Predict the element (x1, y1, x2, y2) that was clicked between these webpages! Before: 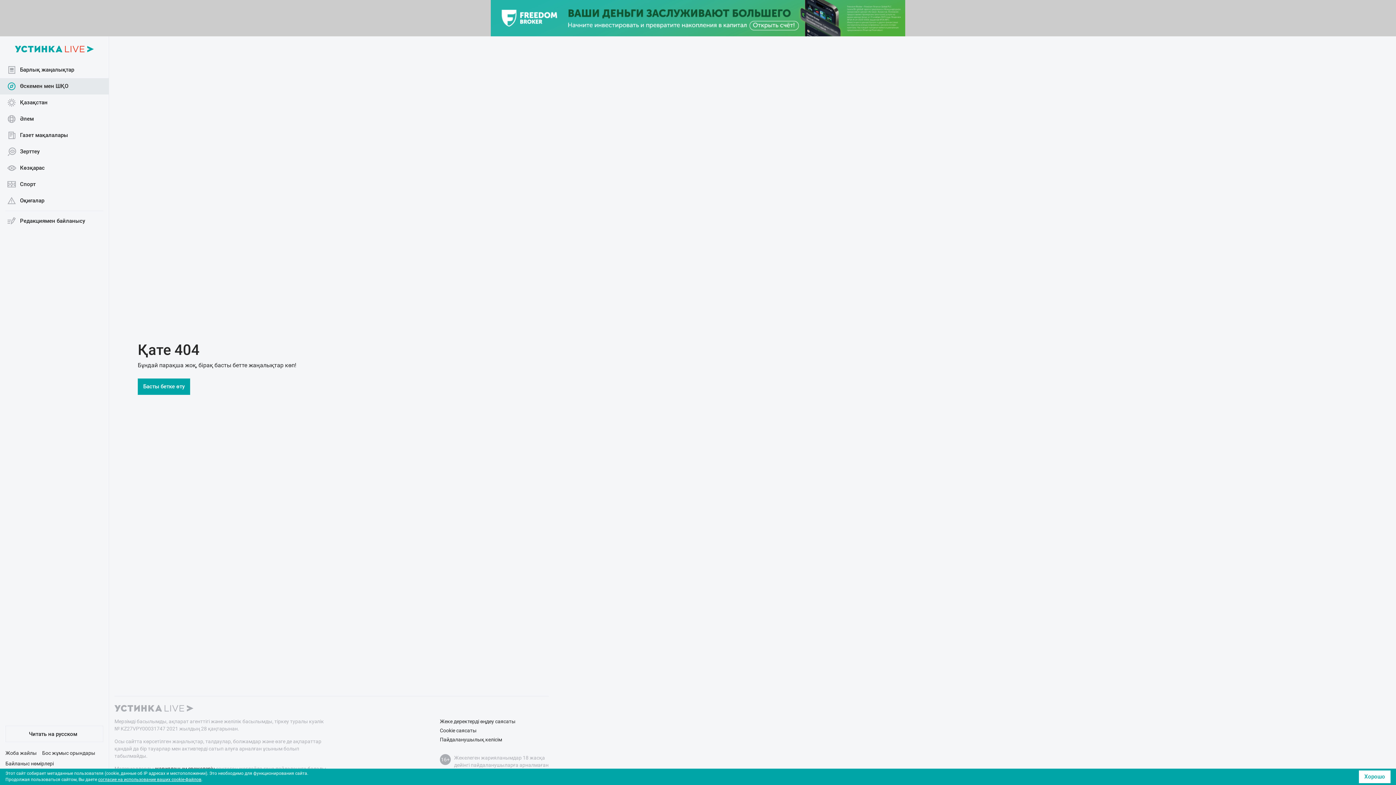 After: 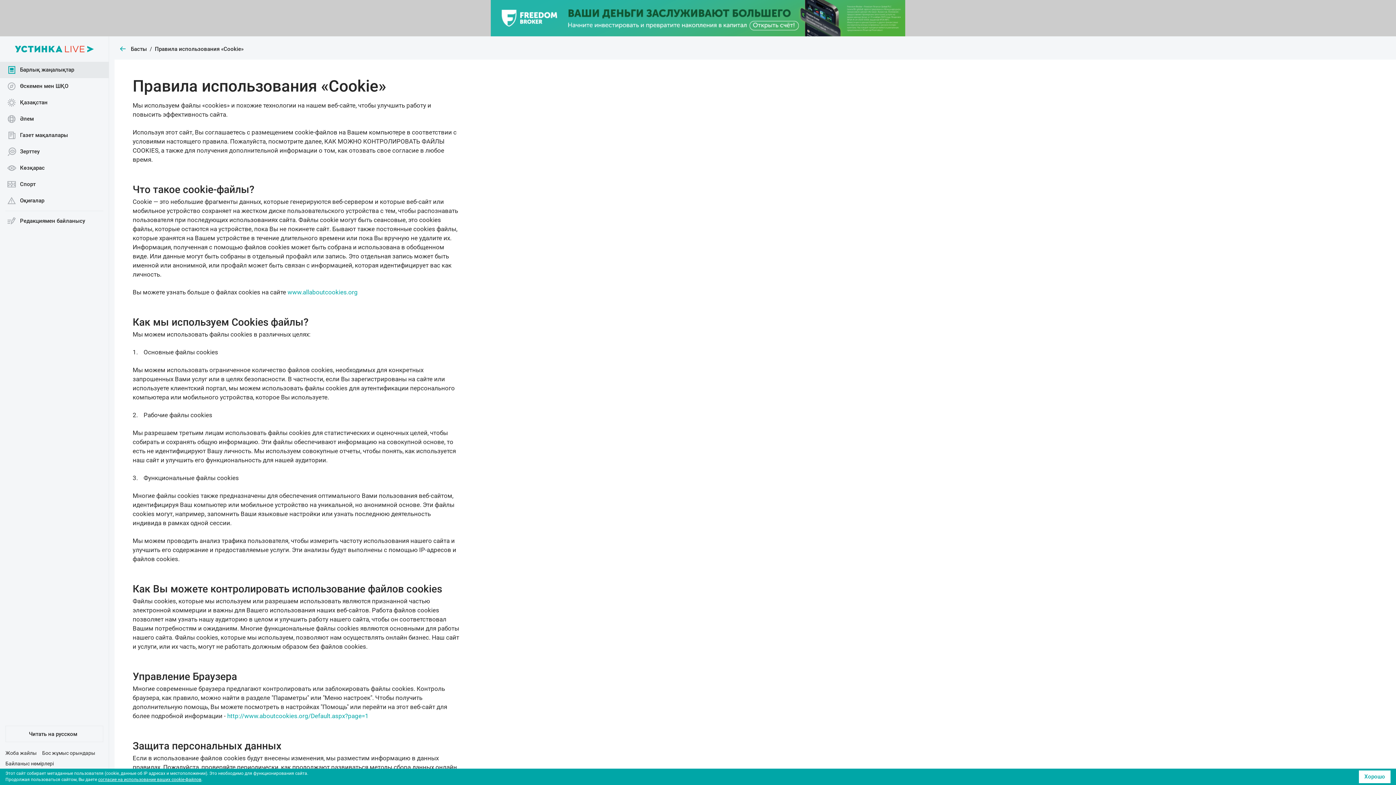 Action: bbox: (440, 728, 476, 733) label: Cookie саясаты